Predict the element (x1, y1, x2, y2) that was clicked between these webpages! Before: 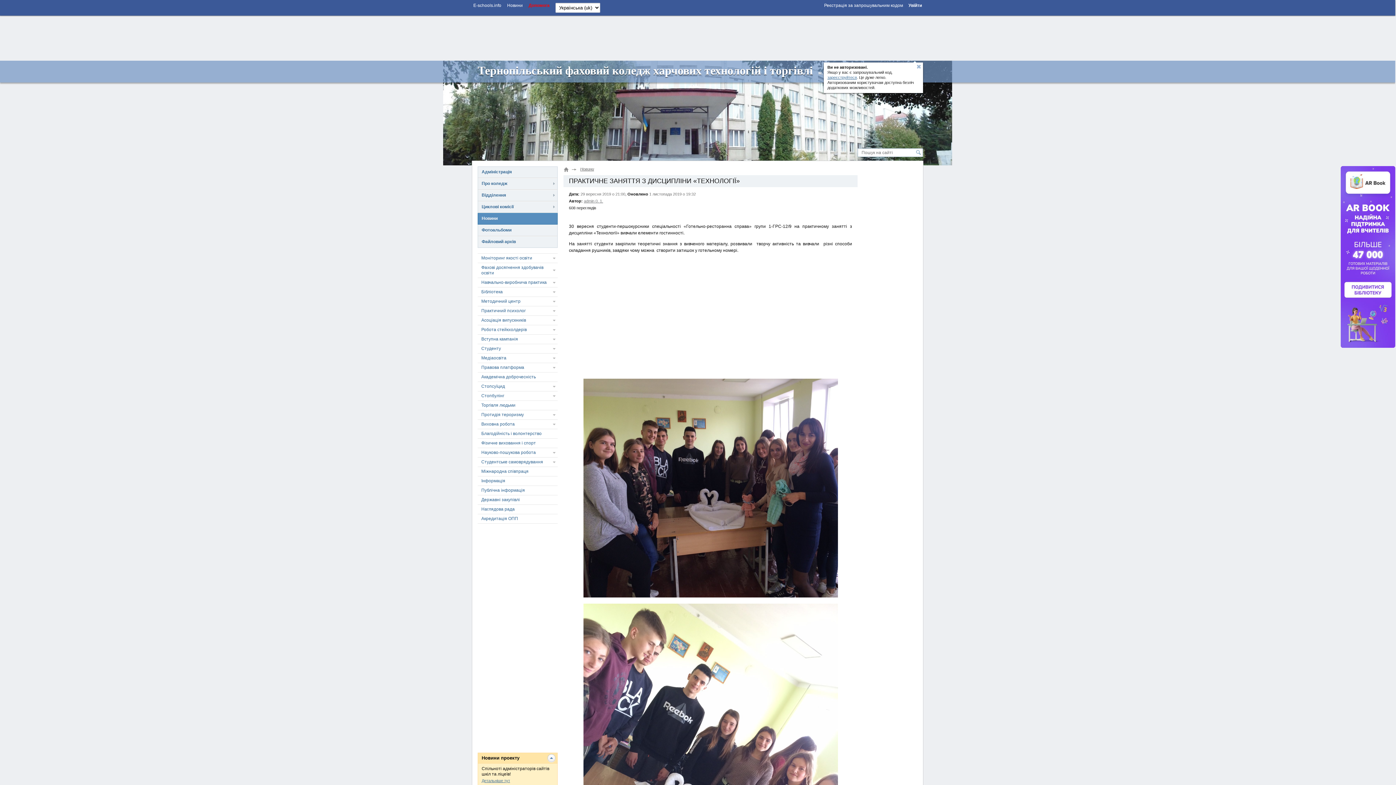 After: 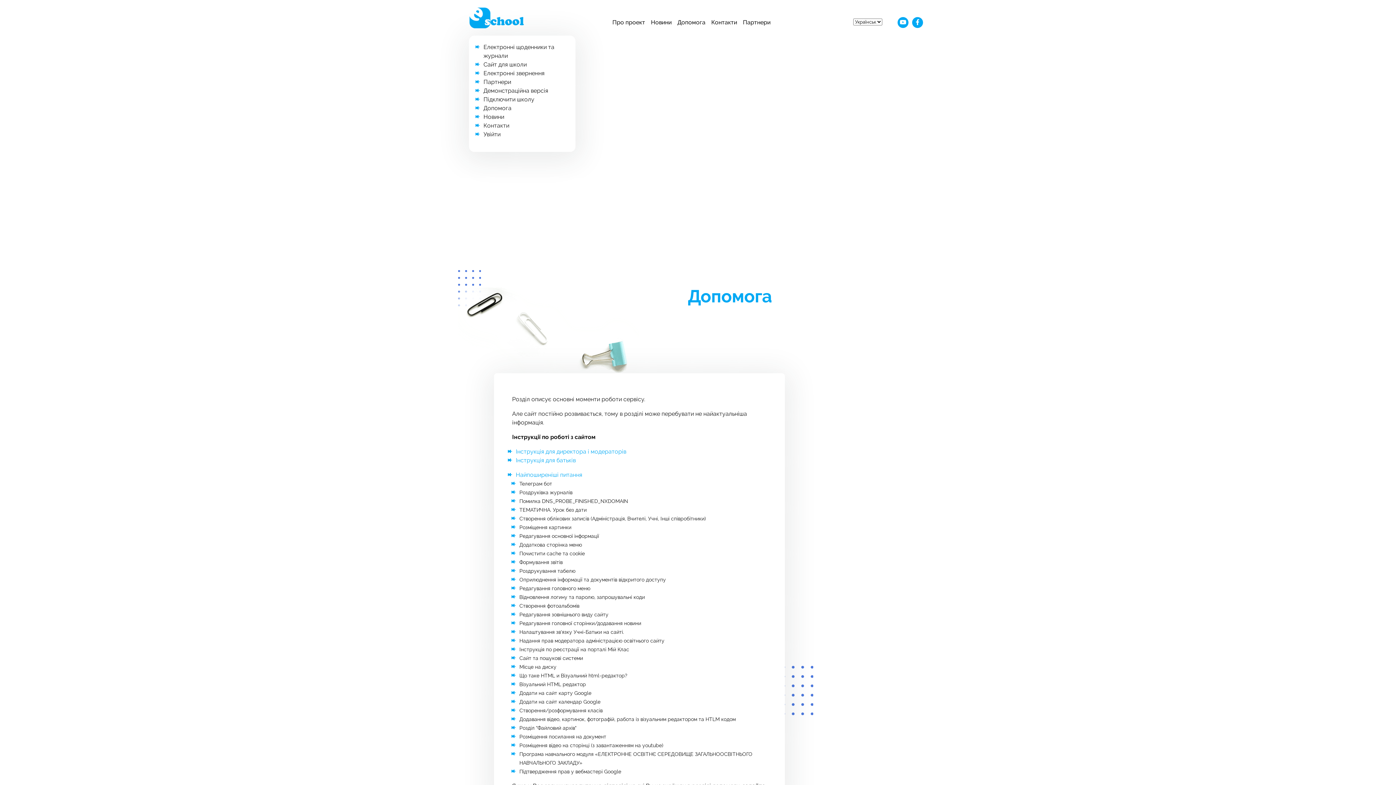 Action: bbox: (528, 2, 549, 8) label: Допомога